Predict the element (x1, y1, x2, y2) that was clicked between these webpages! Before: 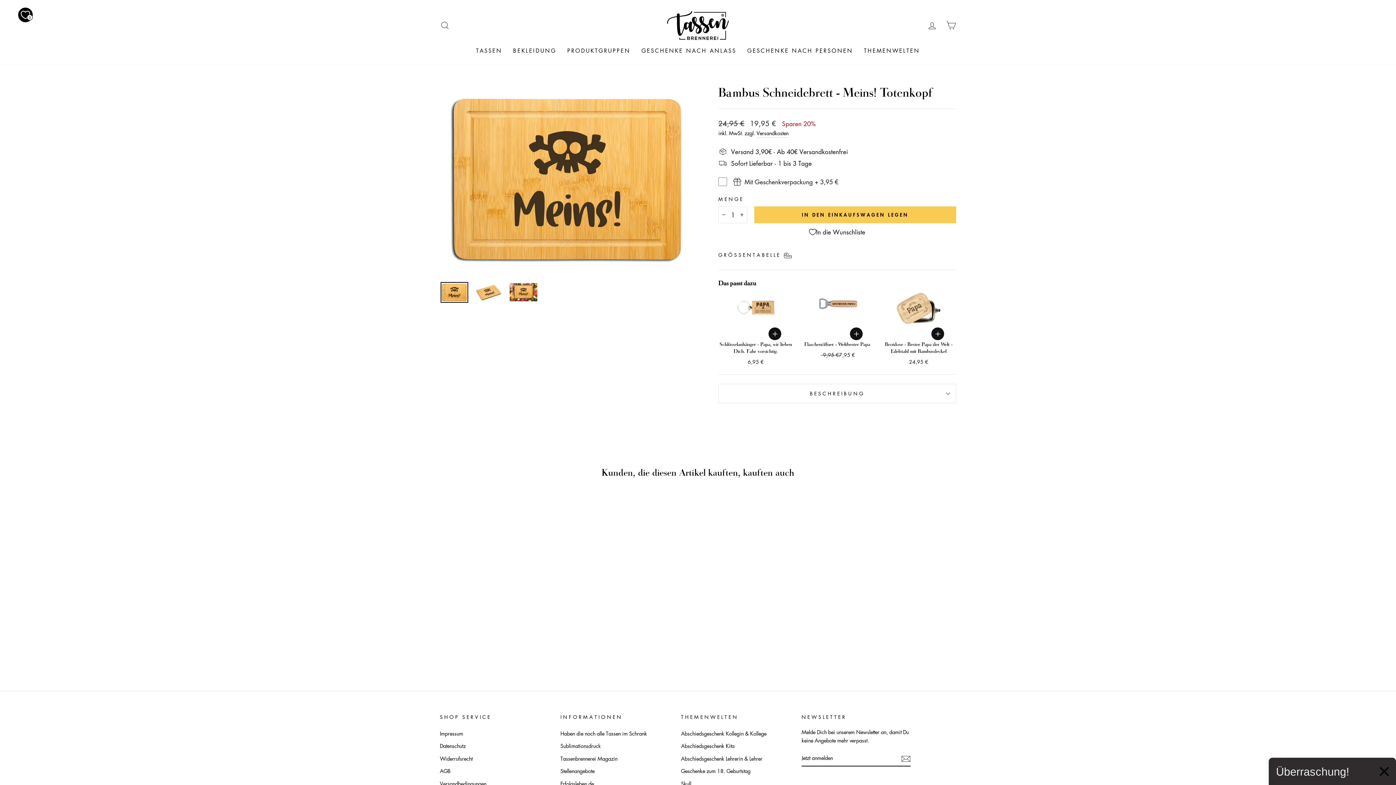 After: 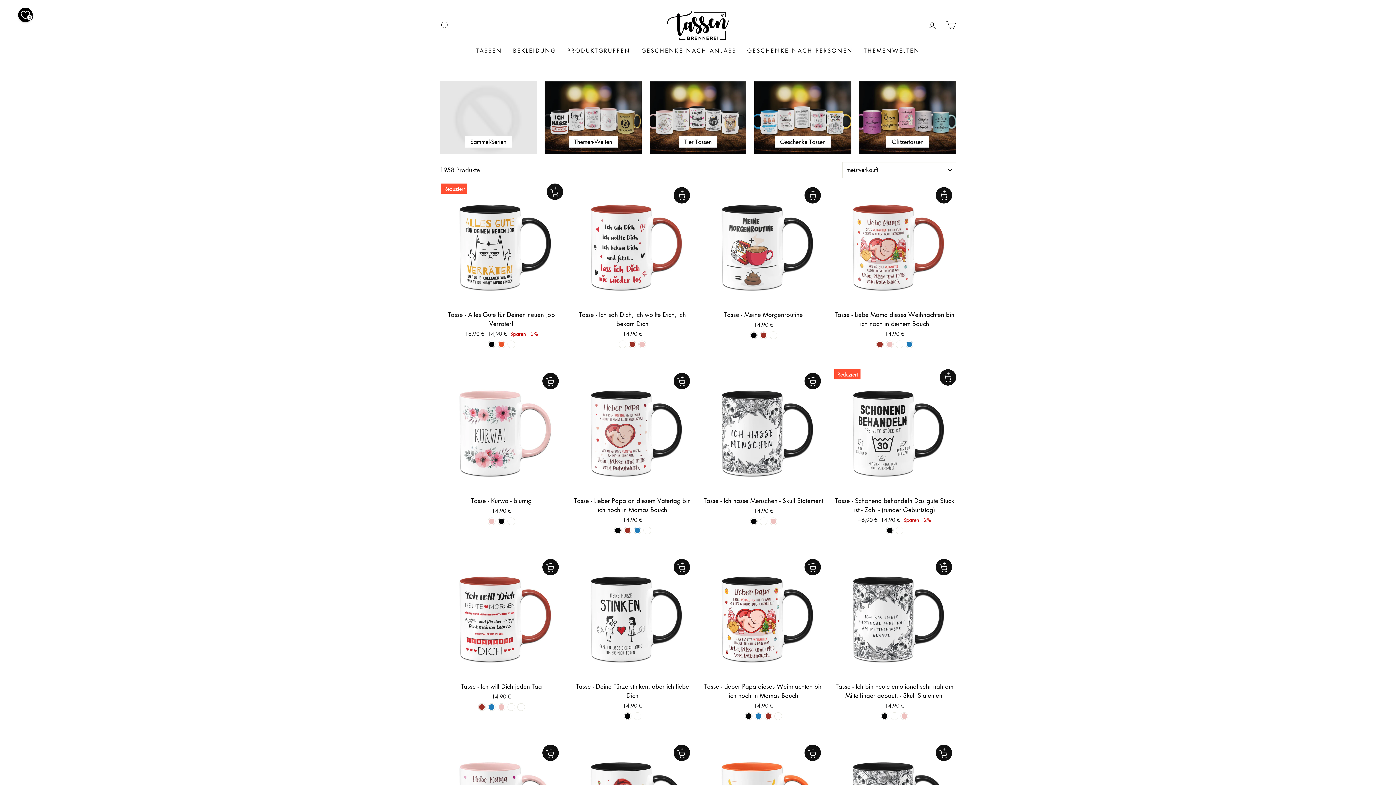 Action: label: TASSEN bbox: (470, 43, 507, 57)